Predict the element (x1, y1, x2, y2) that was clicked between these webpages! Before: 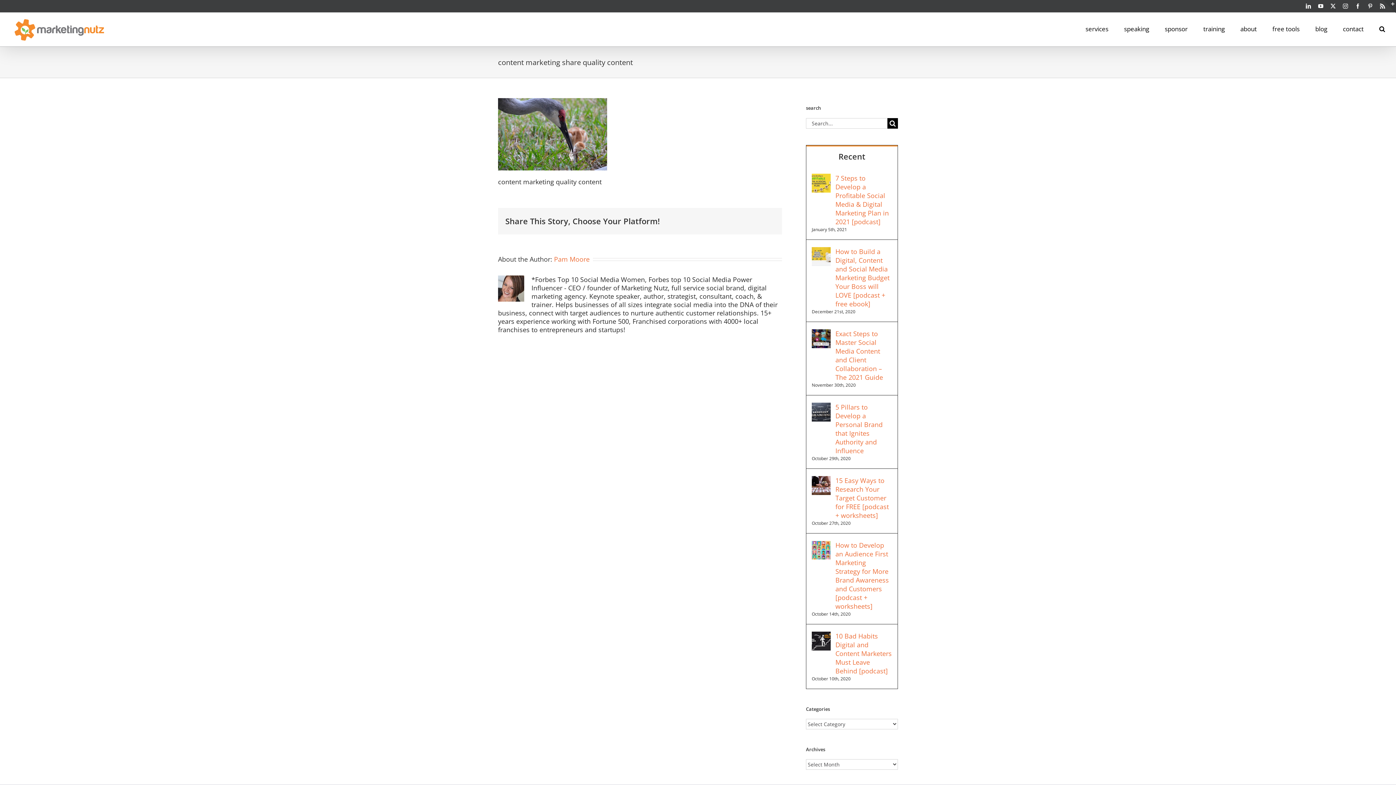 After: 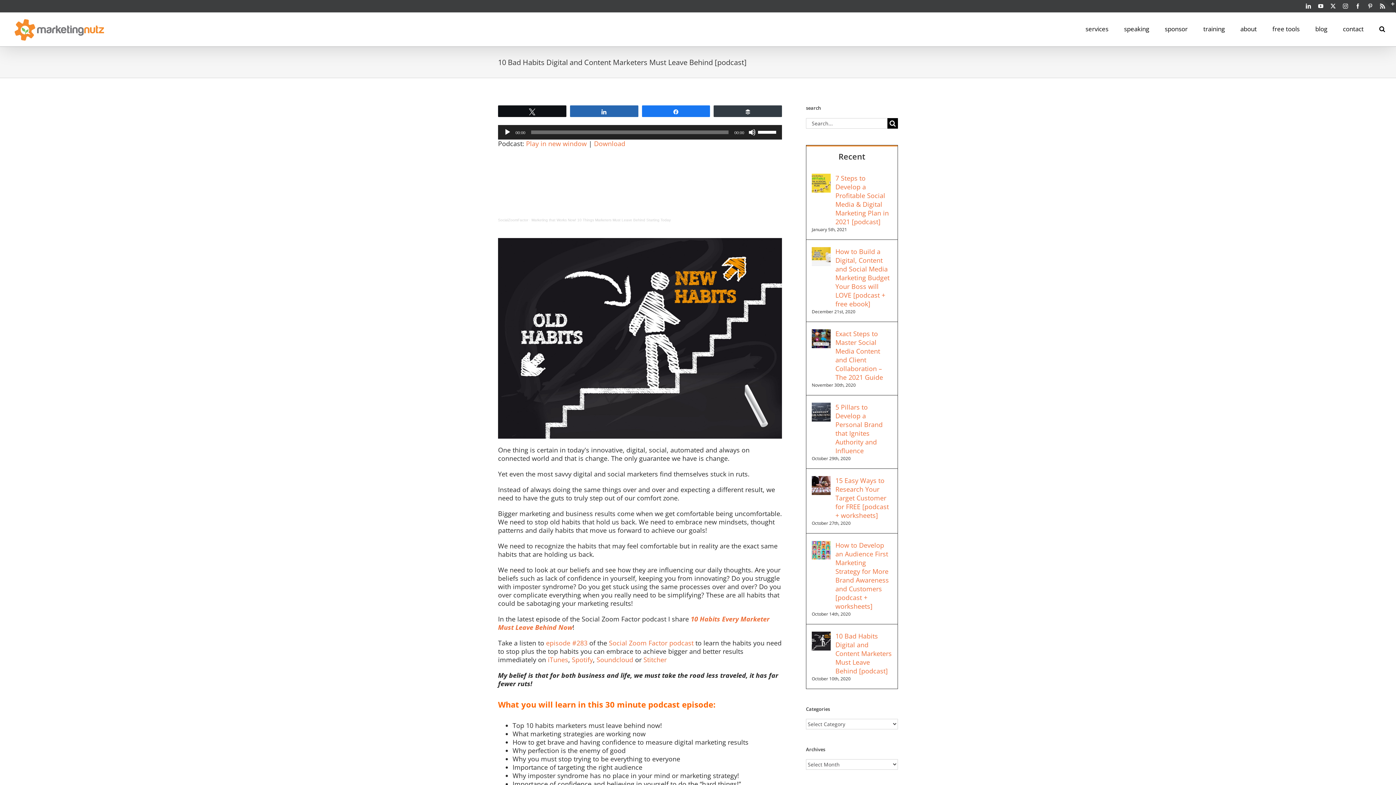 Action: bbox: (812, 631, 830, 640) label: 10 Bad Habits Digital and Content Marketers Must Leave Behind [podcast]